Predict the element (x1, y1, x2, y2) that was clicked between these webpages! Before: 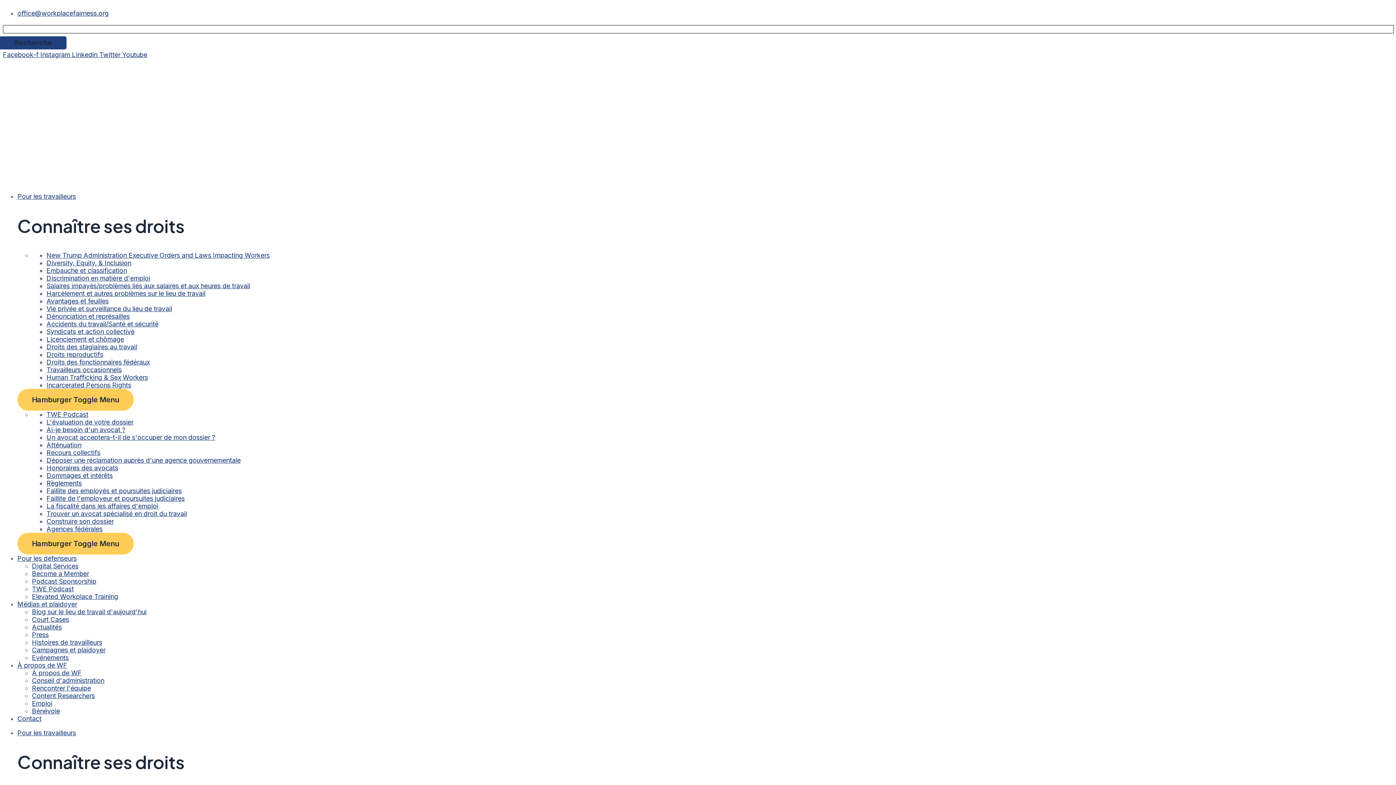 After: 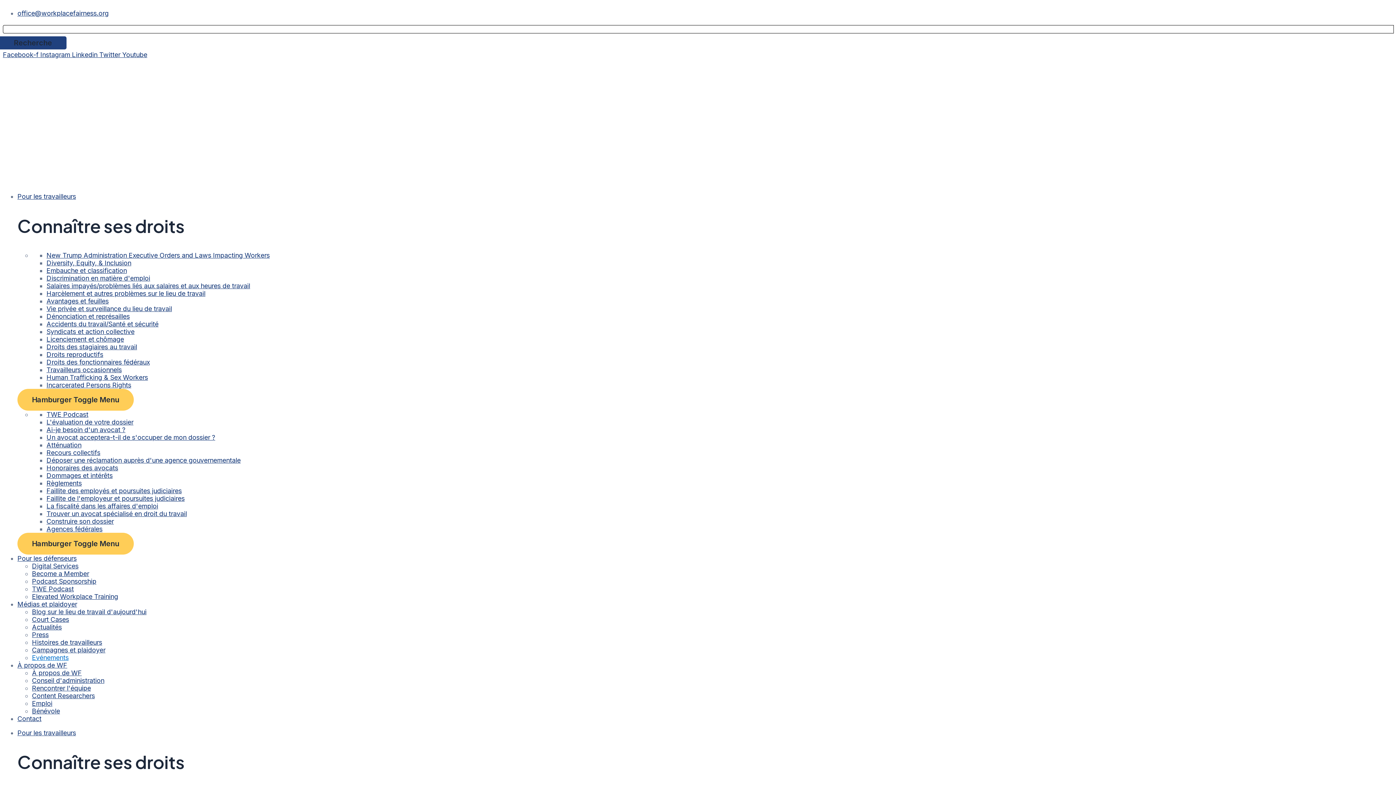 Action: label: Evénements bbox: (32, 654, 68, 661)